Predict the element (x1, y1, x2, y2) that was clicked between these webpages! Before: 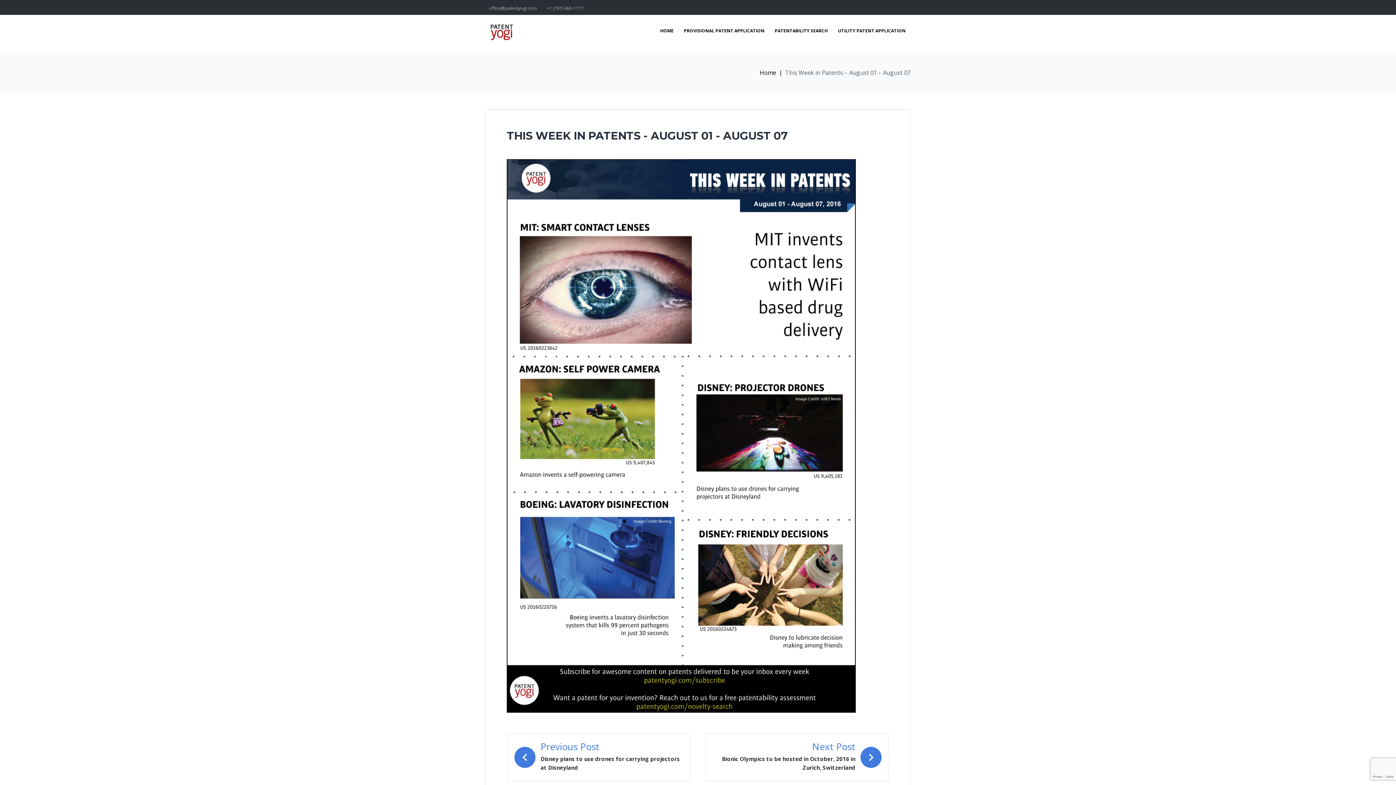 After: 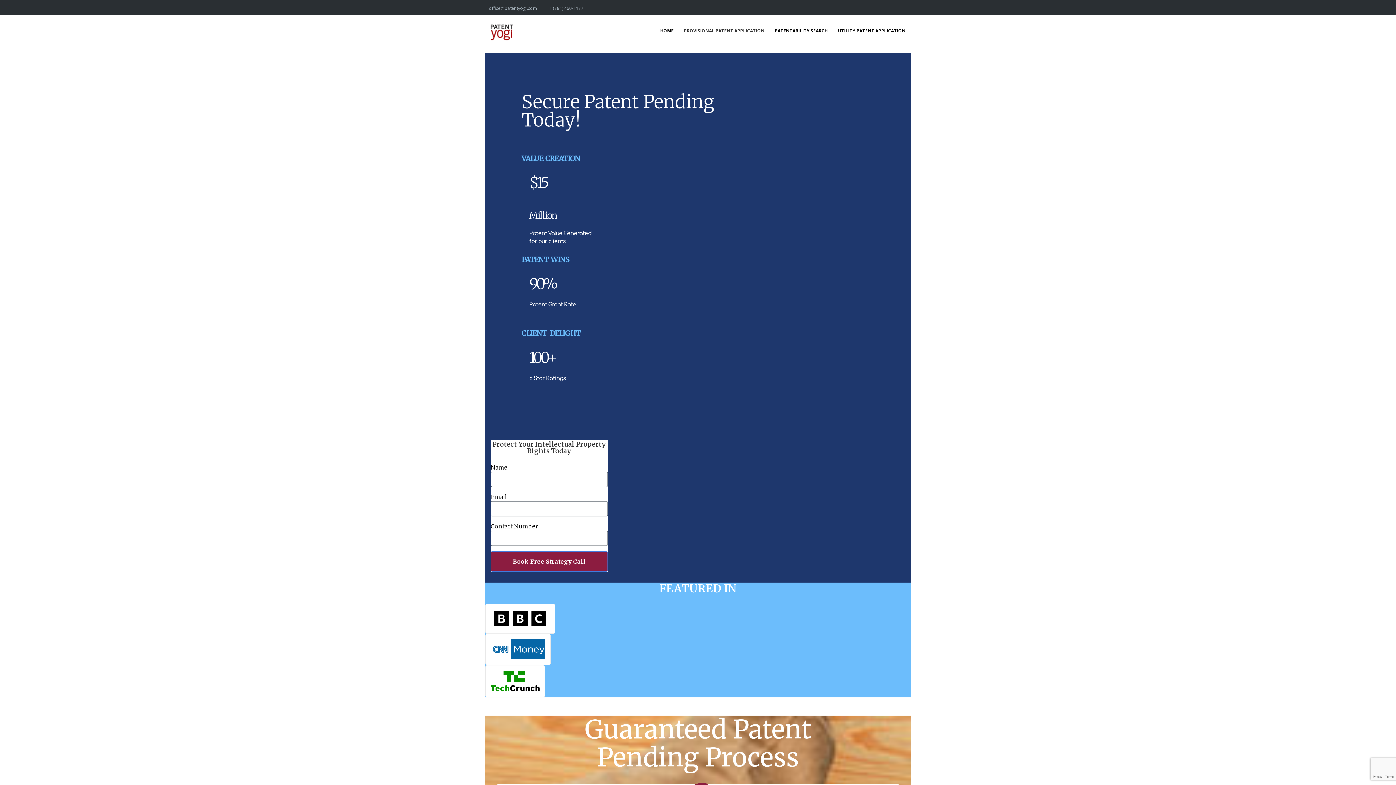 Action: label: PROVISIONAL PATENT APPLICATION bbox: (678, 14, 769, 46)